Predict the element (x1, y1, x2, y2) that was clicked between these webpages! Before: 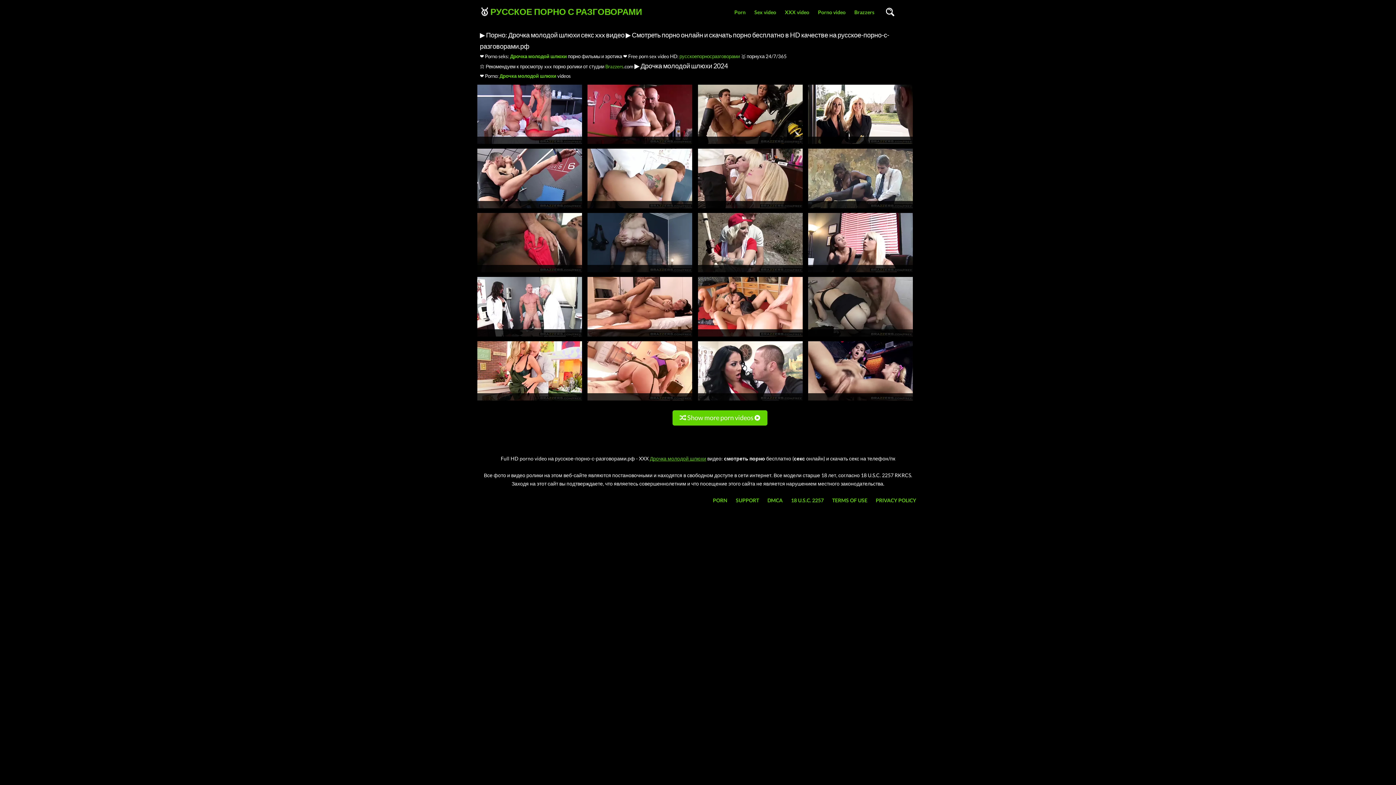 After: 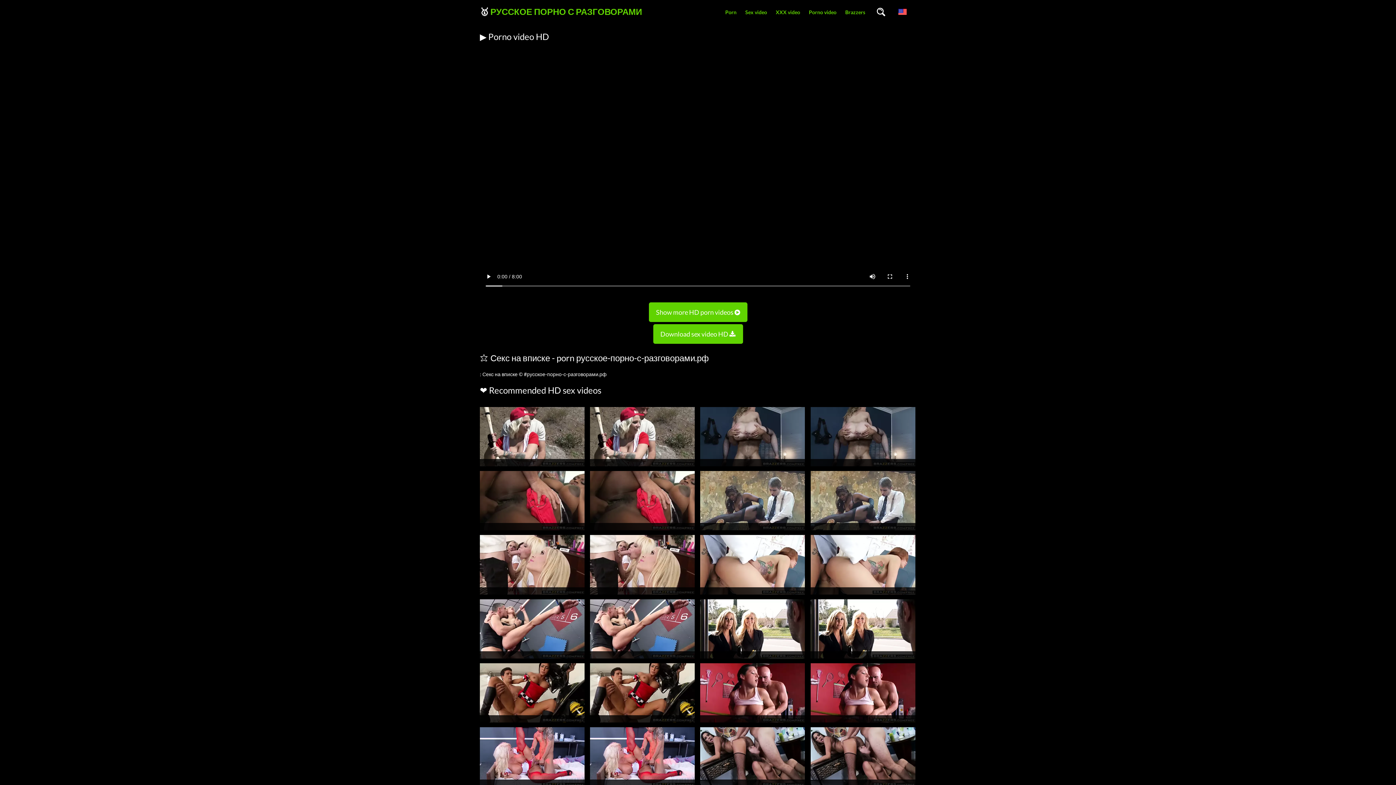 Action: bbox: (808, 268, 913, 275)